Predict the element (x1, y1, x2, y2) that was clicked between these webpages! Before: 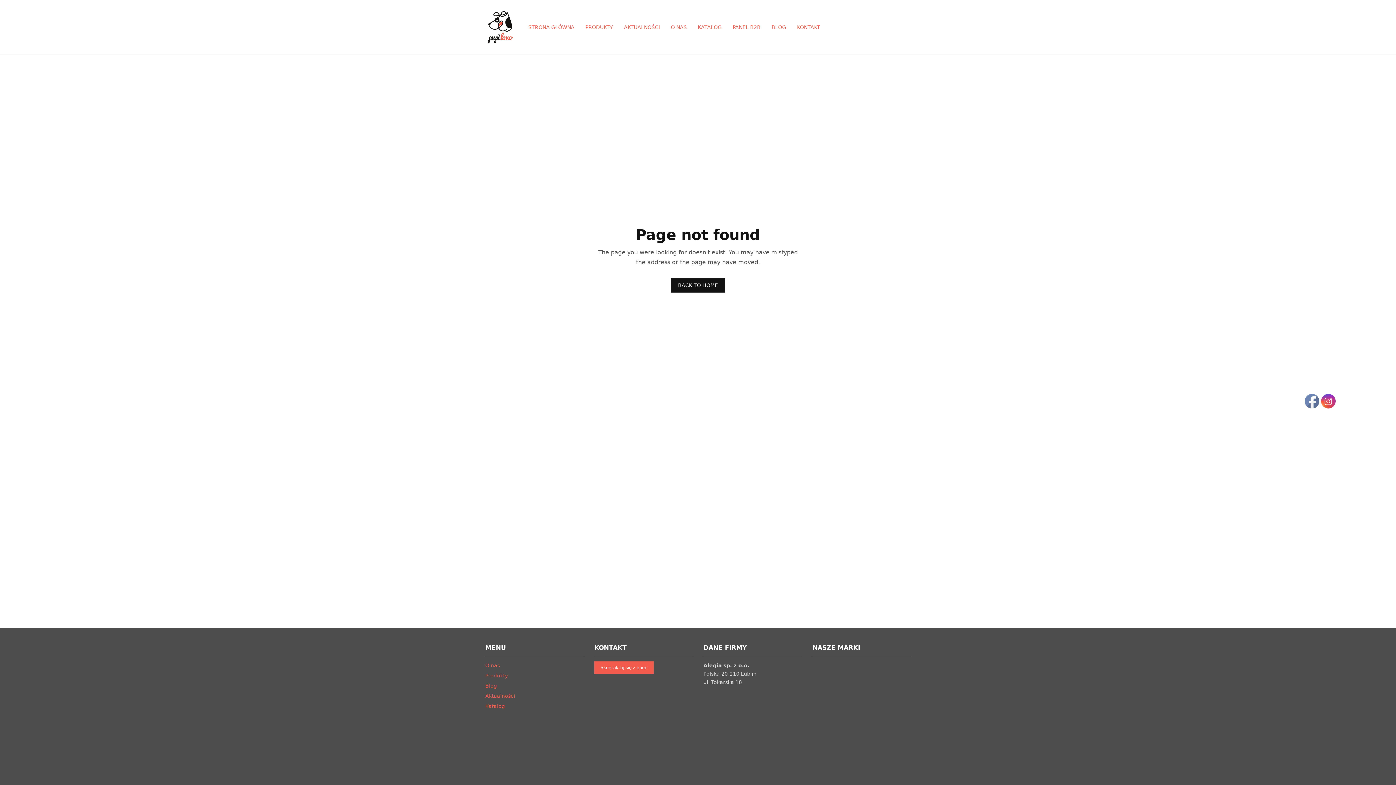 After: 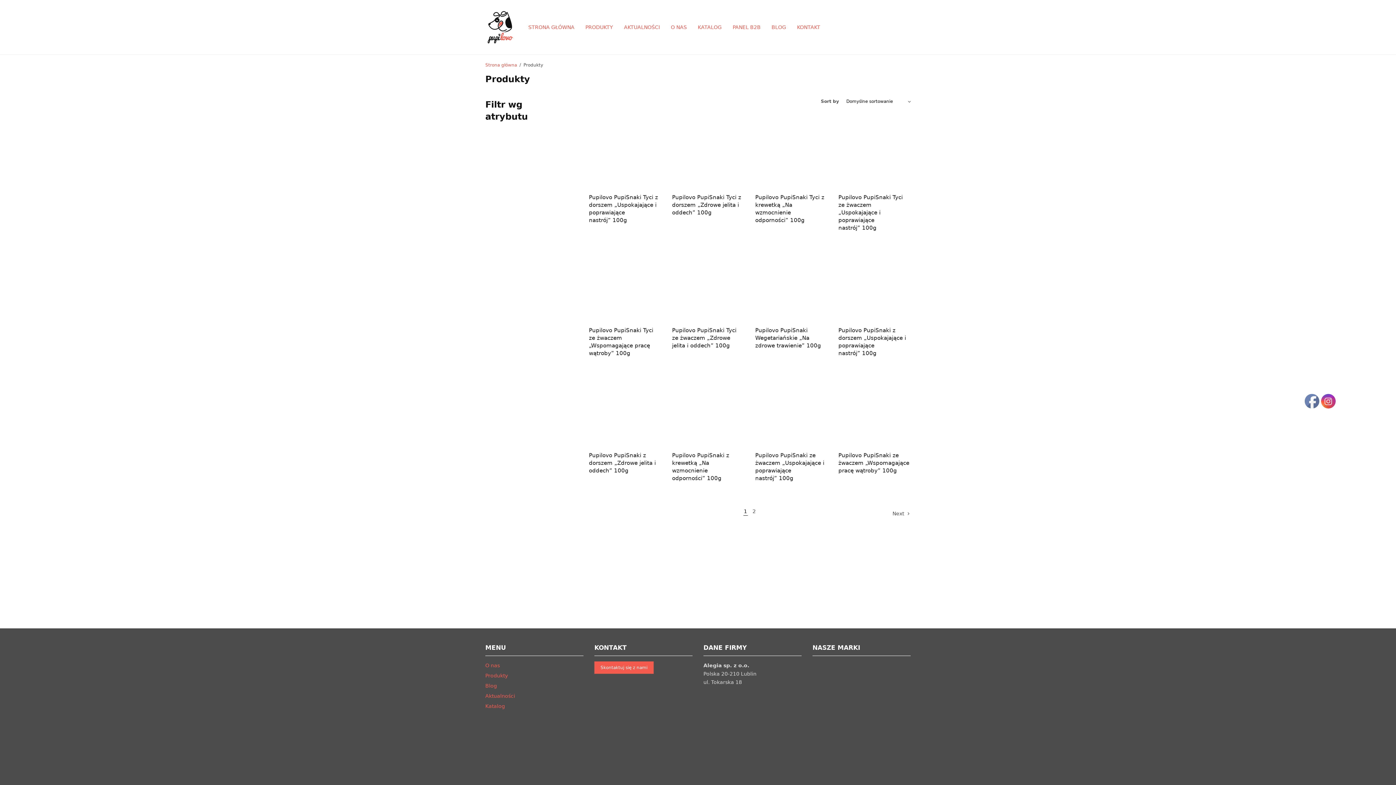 Action: label: PRODUKTY bbox: (585, 20, 613, 33)